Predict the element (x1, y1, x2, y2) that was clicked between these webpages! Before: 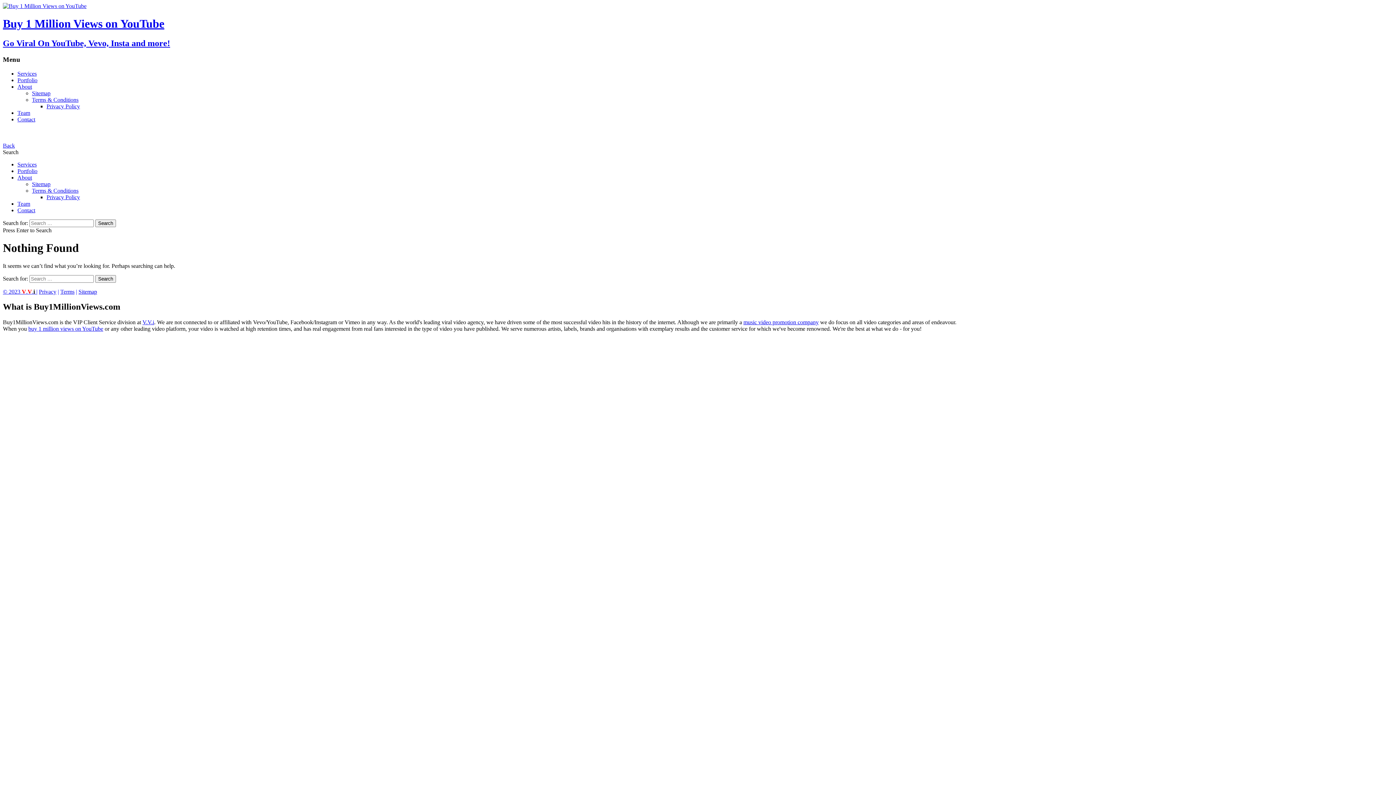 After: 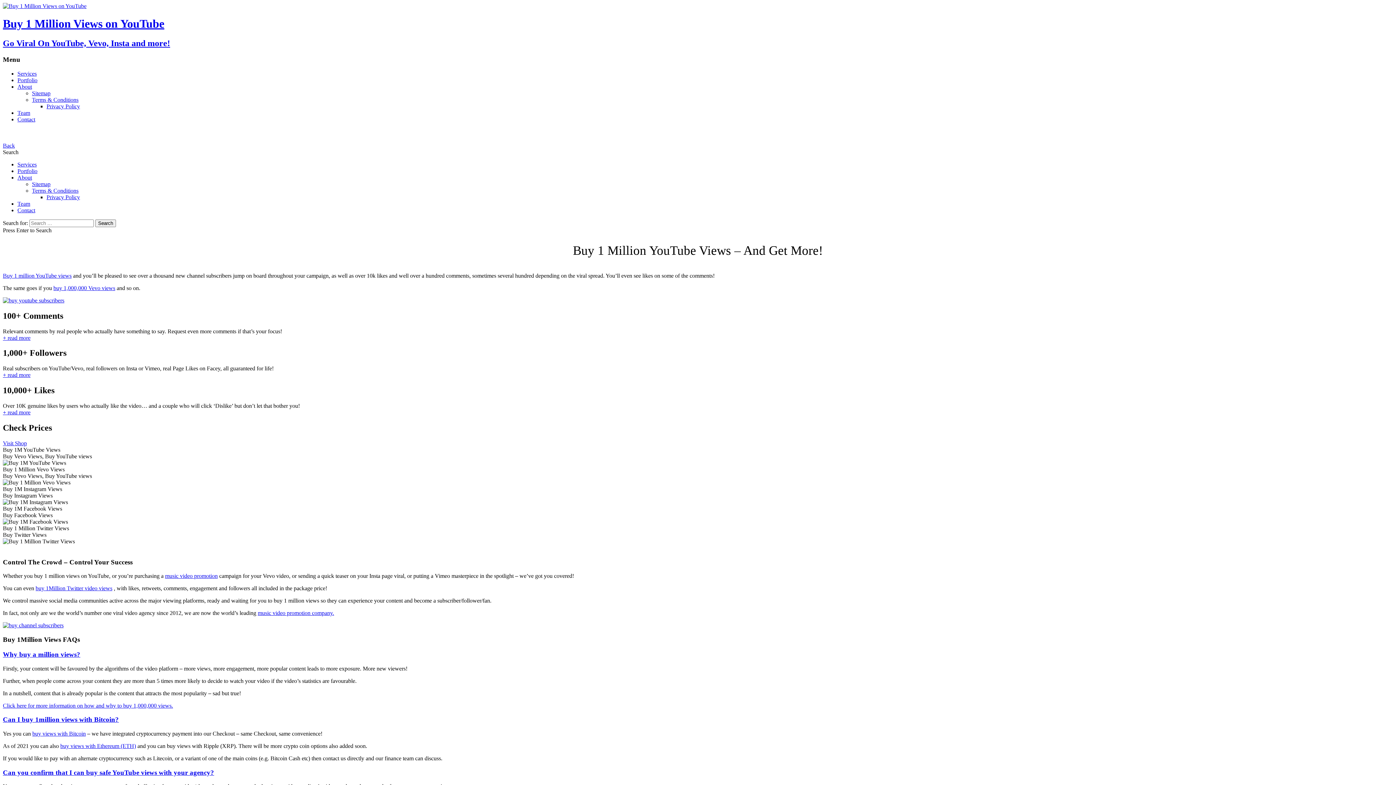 Action: label: buy 1 million views on YouTube bbox: (28, 325, 103, 332)